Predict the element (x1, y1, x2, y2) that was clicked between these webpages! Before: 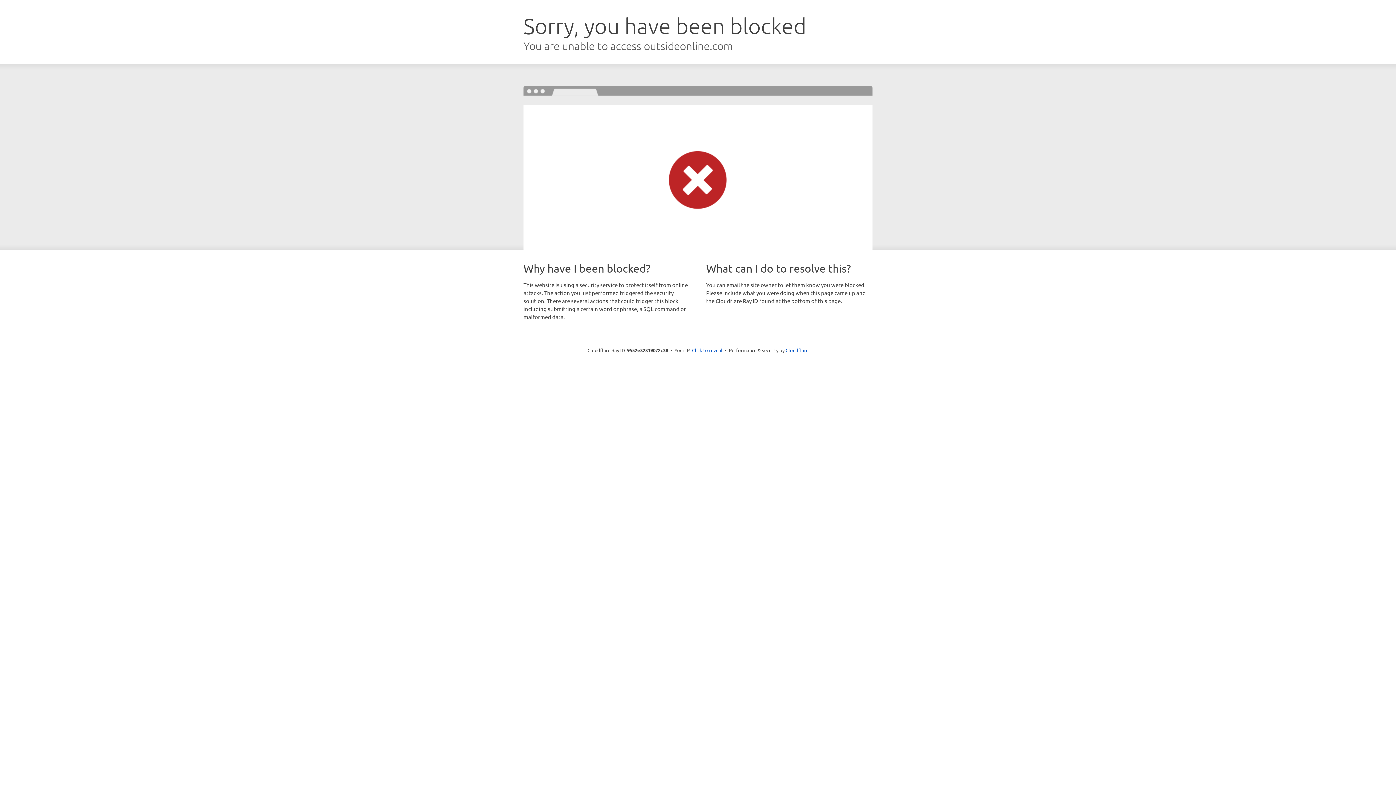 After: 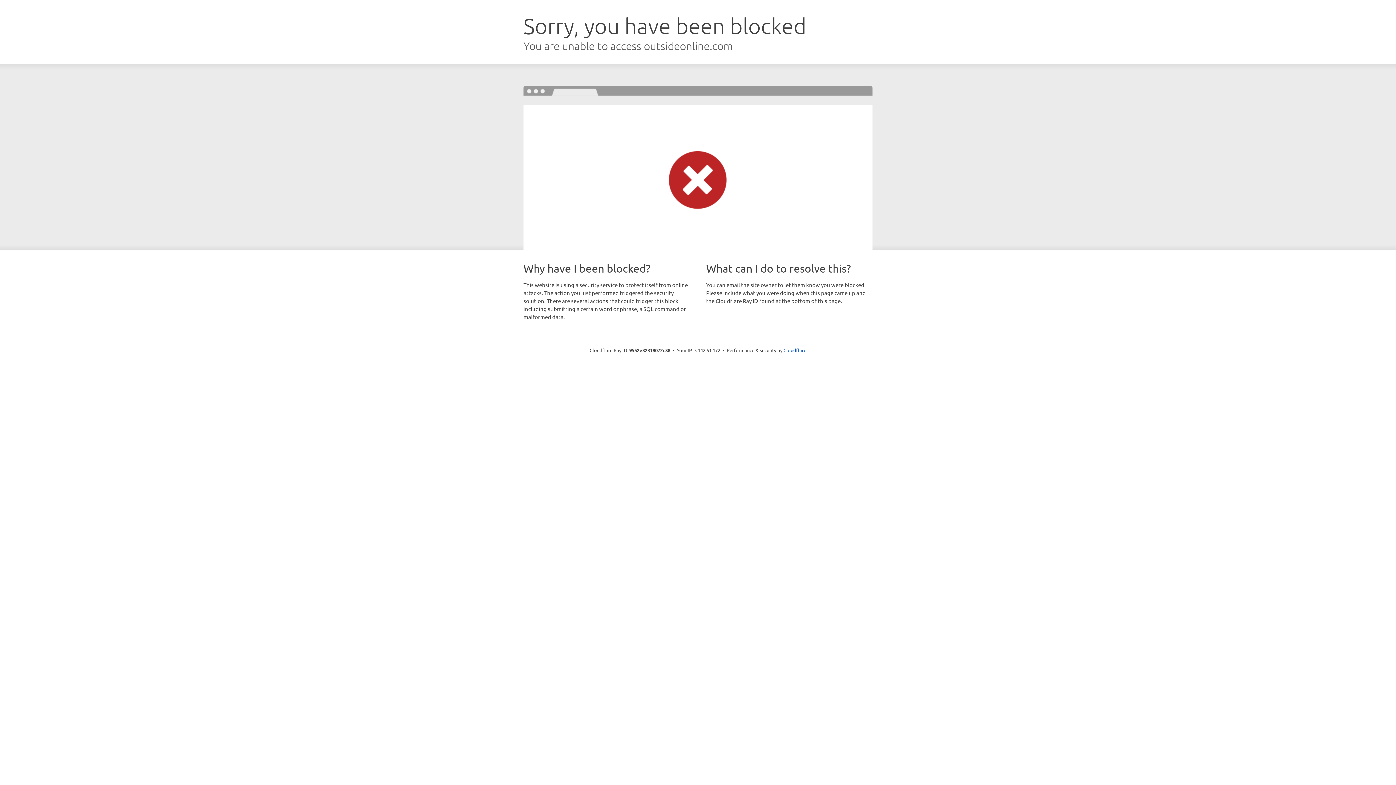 Action: label: Click to reveal bbox: (692, 346, 722, 353)